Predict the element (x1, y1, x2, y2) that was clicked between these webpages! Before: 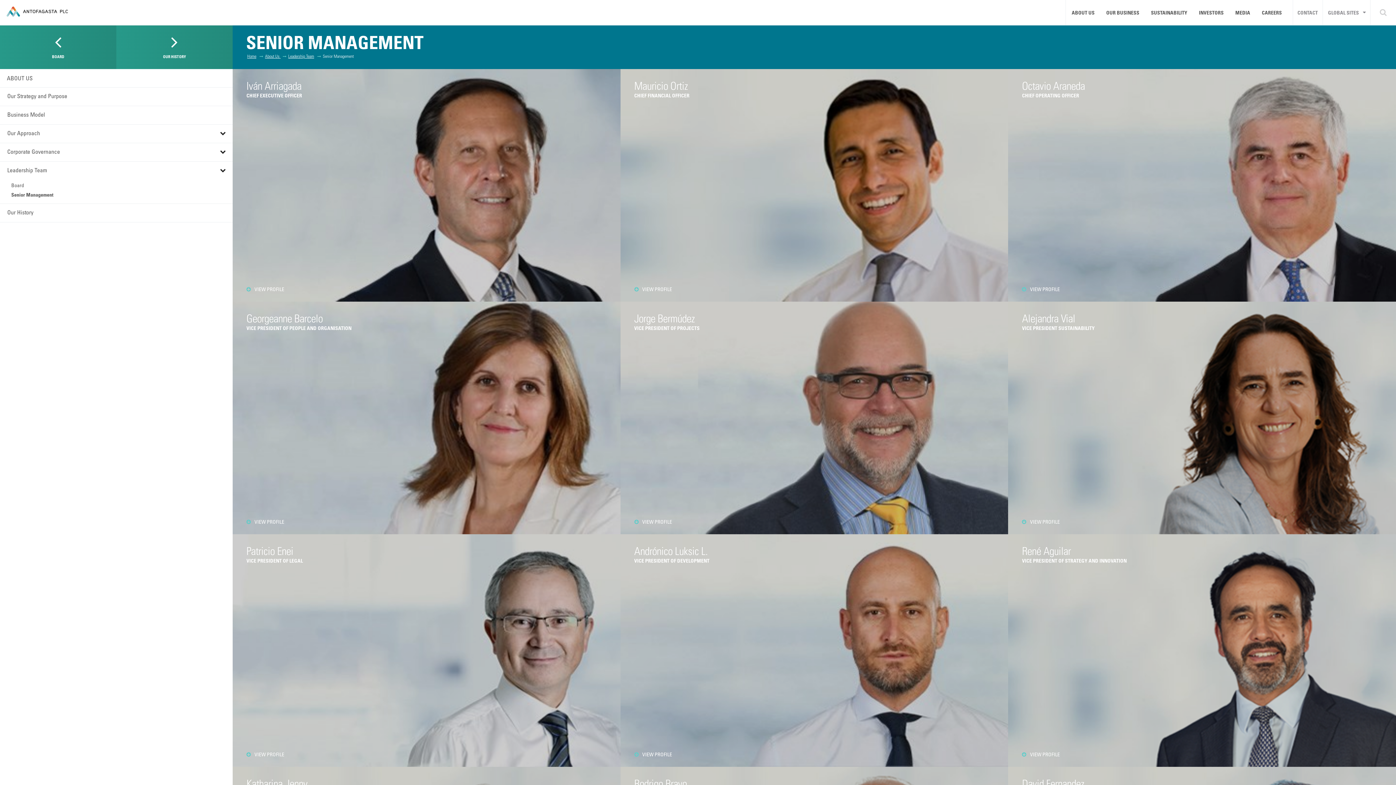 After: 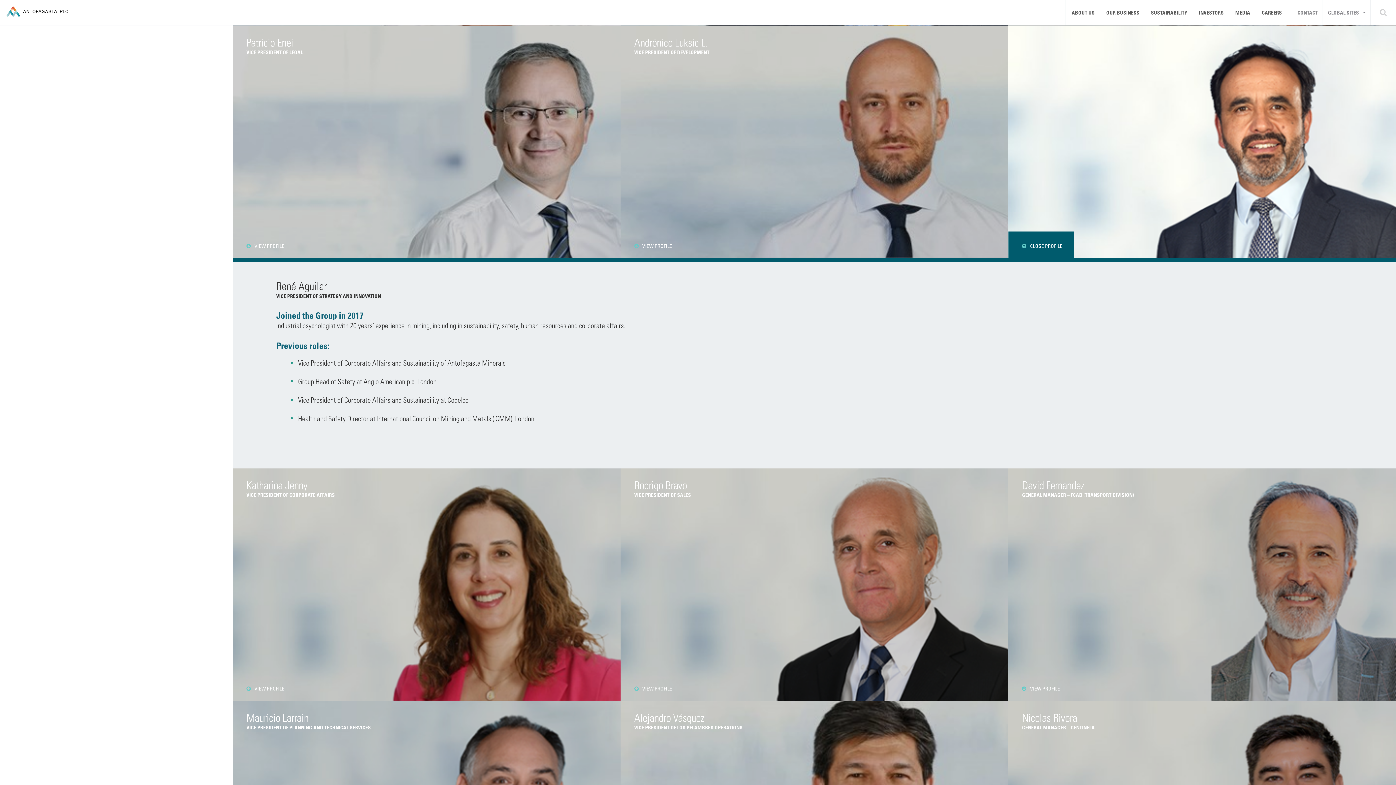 Action: bbox: (1008, 740, 1072, 767) label:  VIEW PROFILE